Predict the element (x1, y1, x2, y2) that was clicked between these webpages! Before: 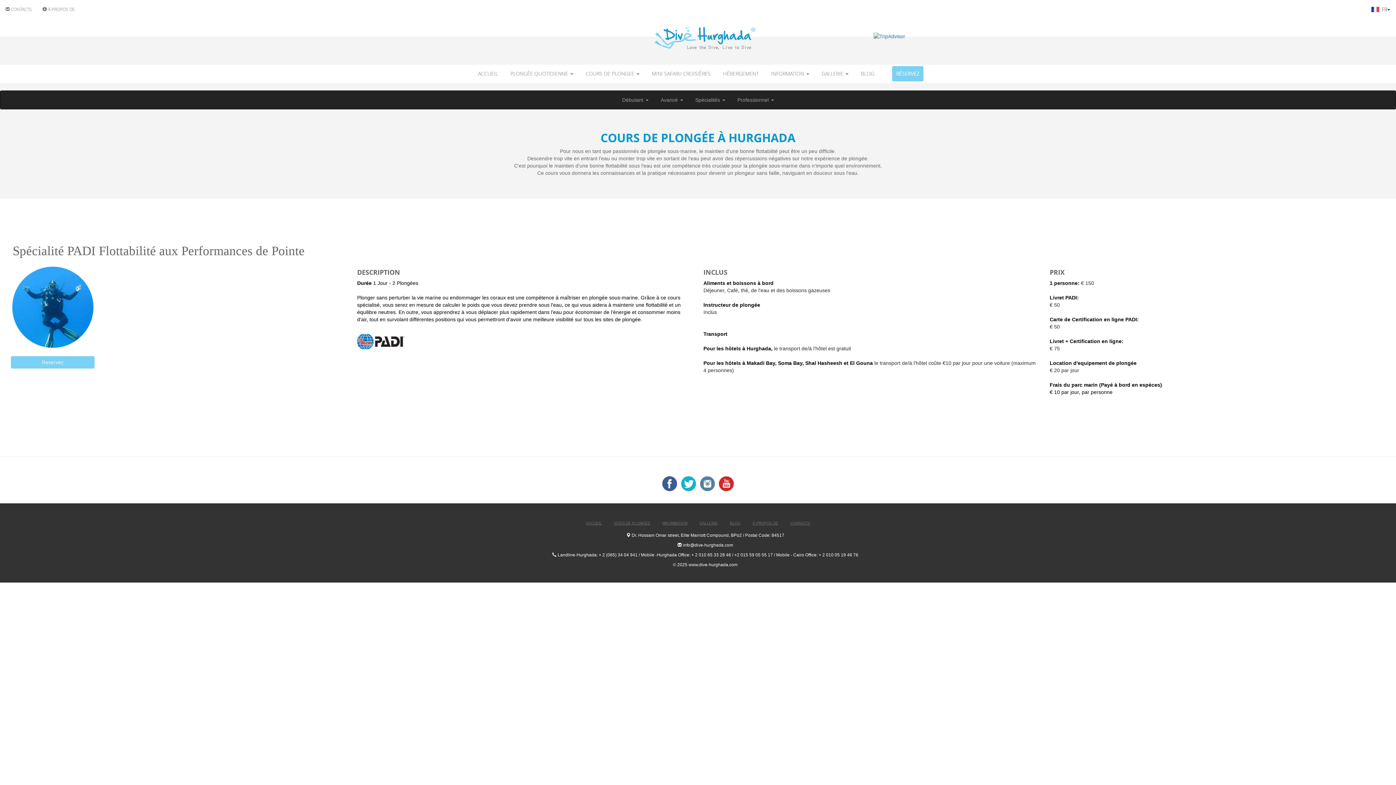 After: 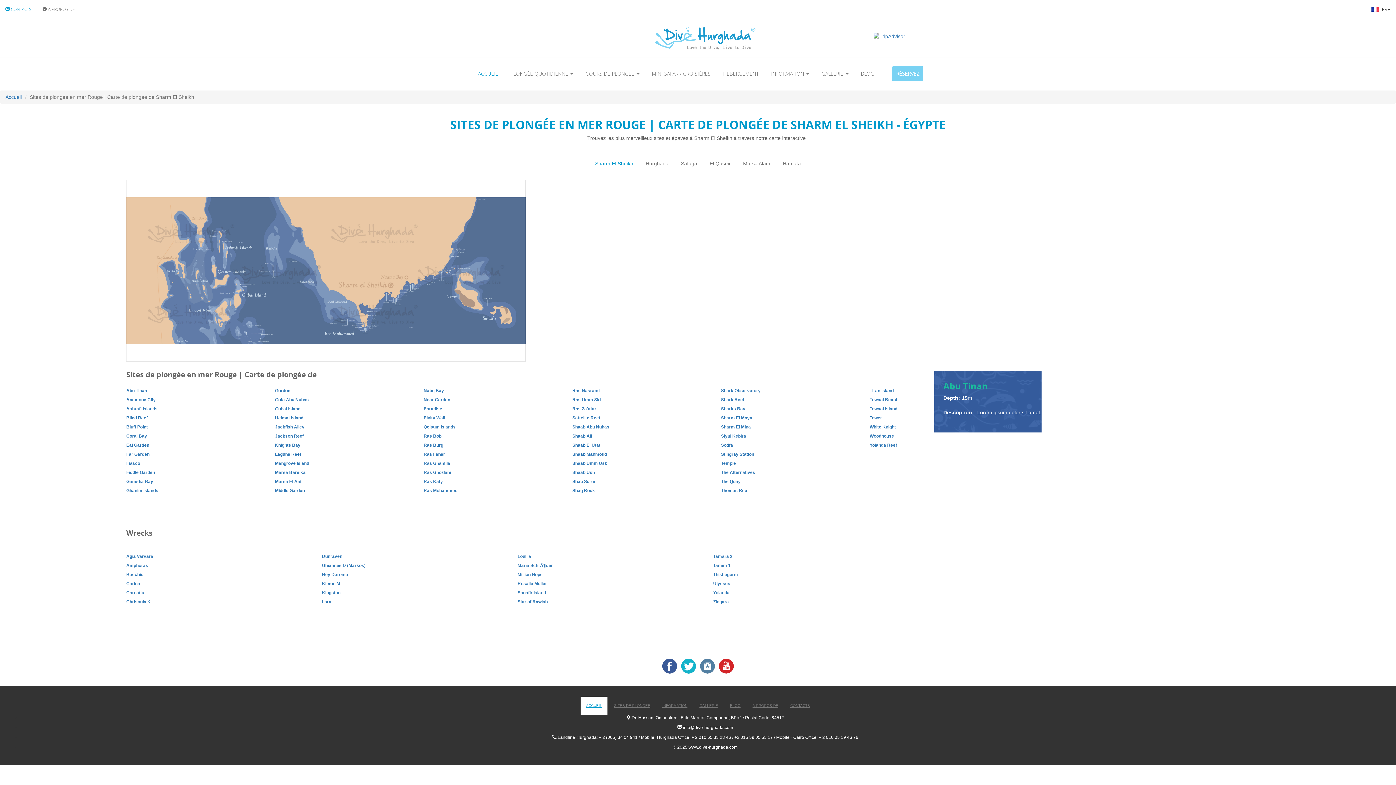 Action: bbox: (608, 514, 656, 532) label: SITES DE PLONGÉE